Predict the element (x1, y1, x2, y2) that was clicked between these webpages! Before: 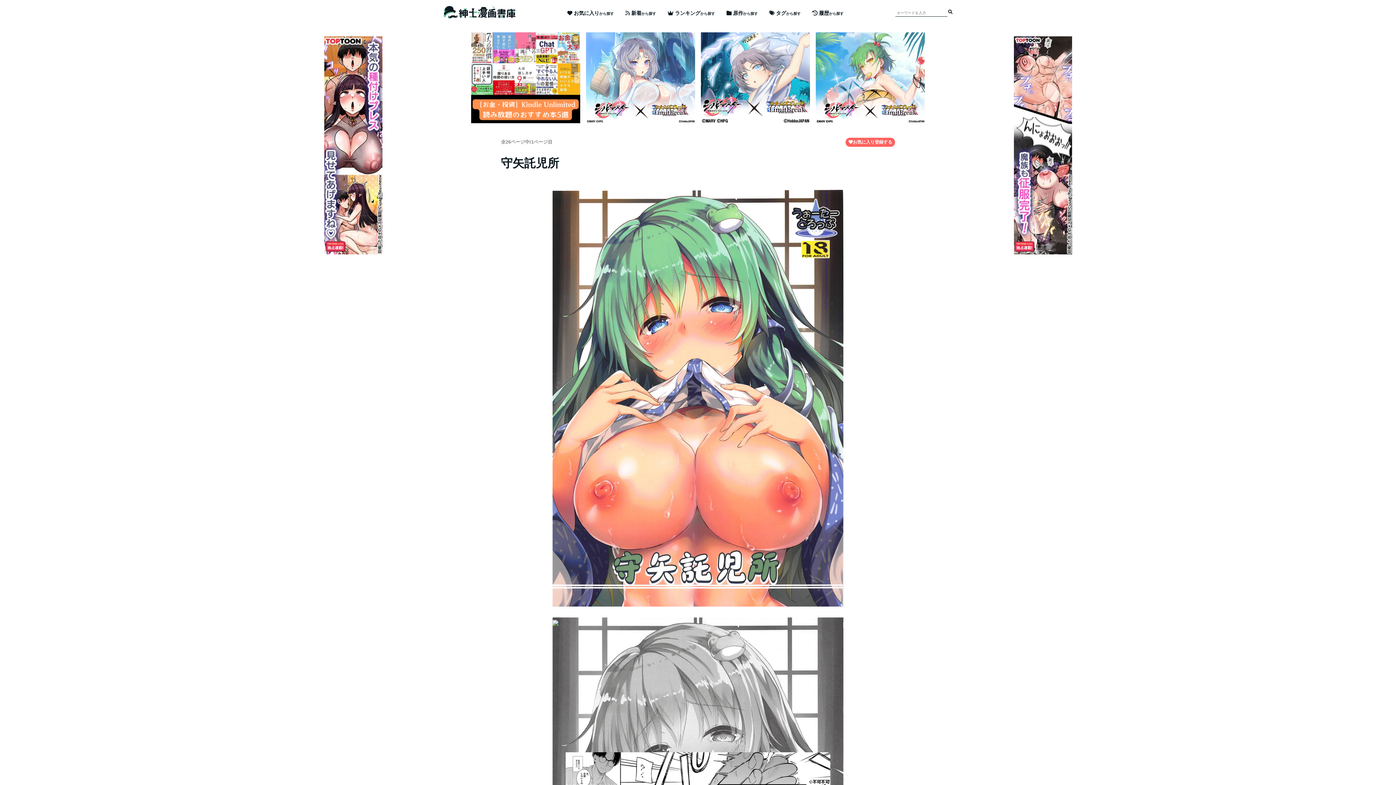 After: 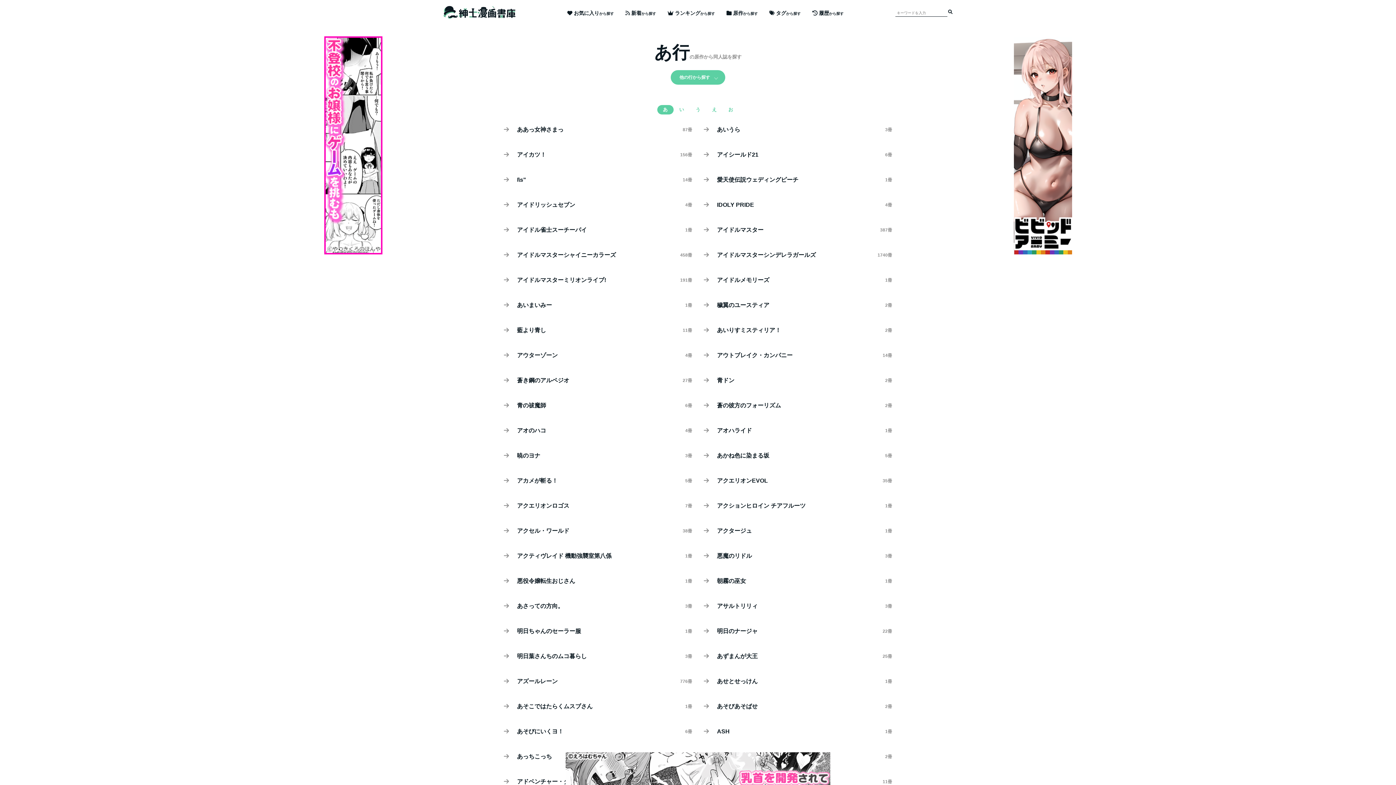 Action: bbox: (726, 10, 758, 15) label: 原作から探す